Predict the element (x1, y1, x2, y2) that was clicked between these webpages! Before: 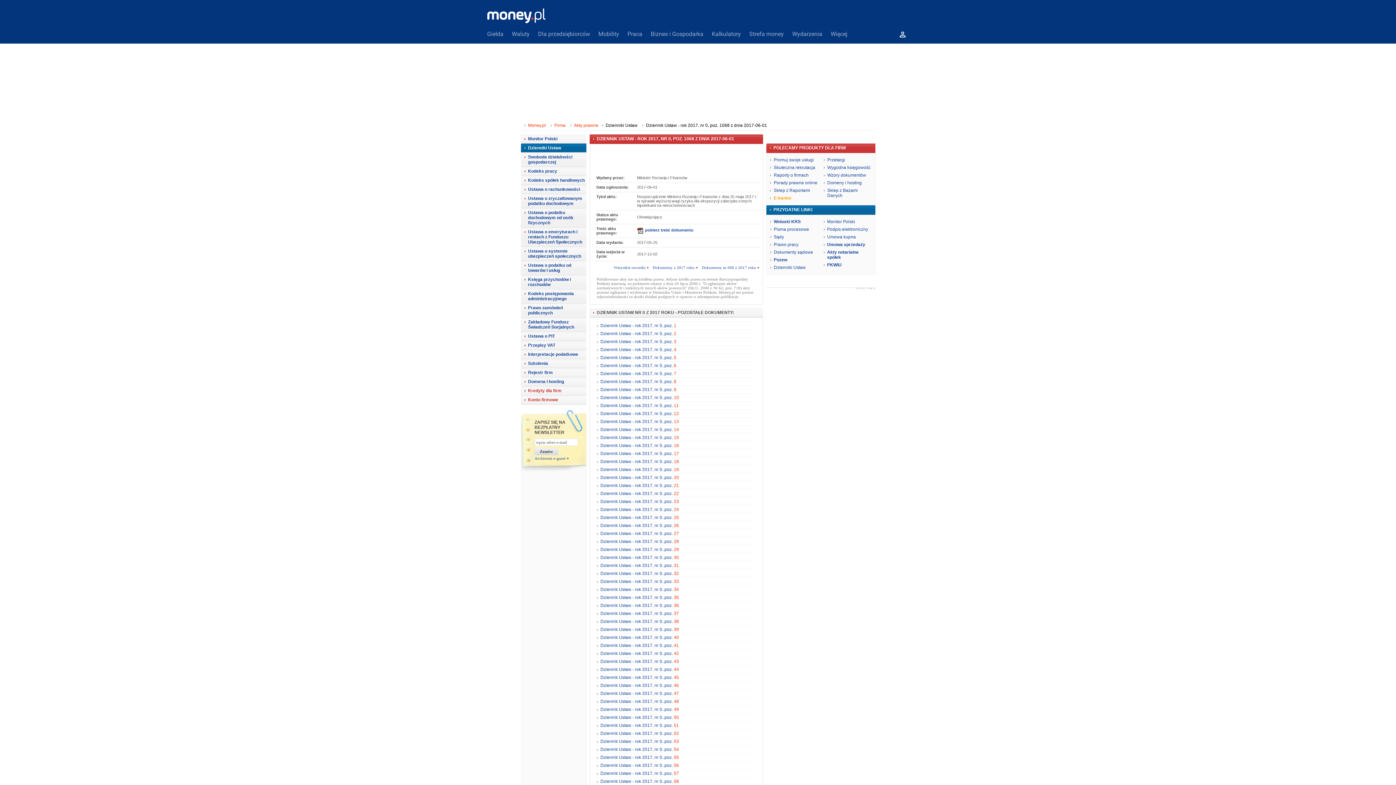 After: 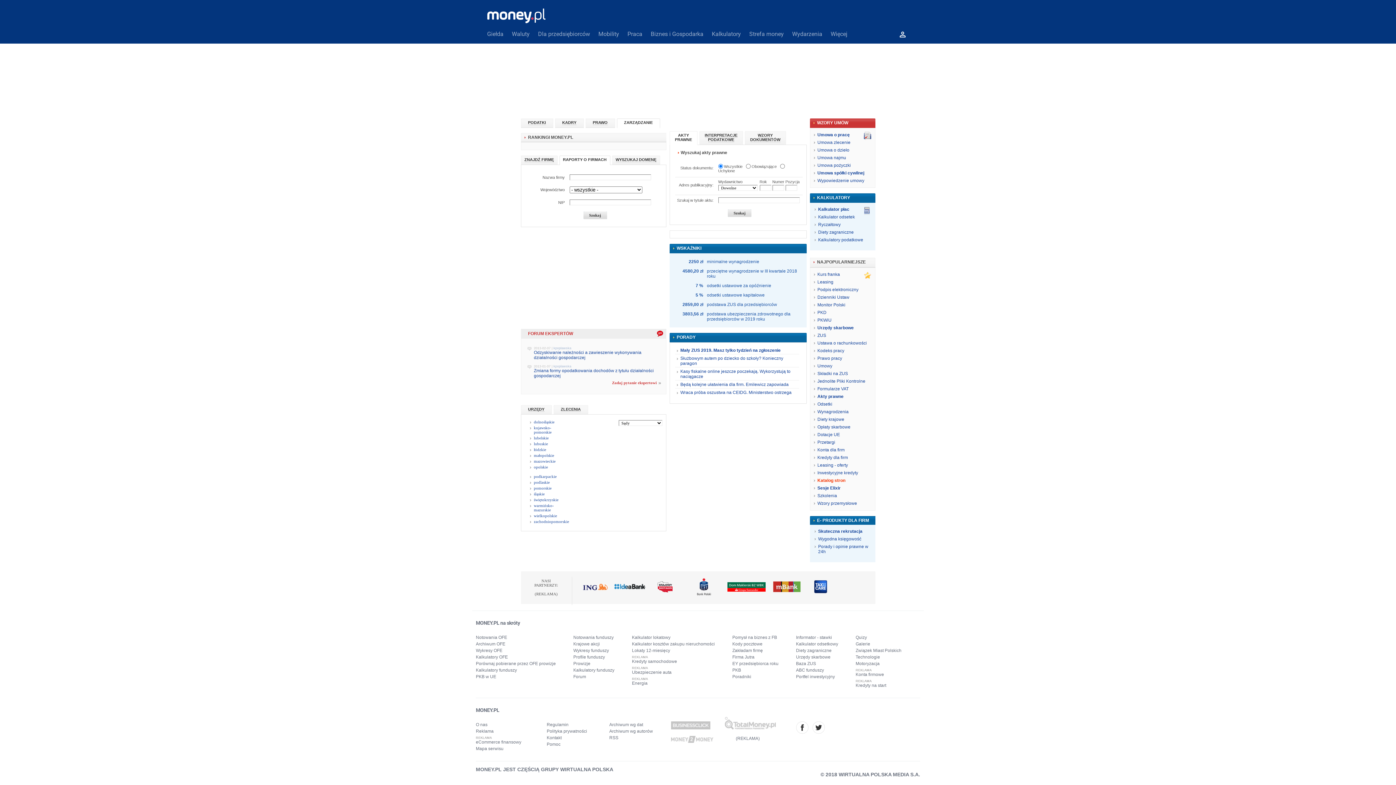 Action: label: Strefa money bbox: (749, 24, 784, 44)